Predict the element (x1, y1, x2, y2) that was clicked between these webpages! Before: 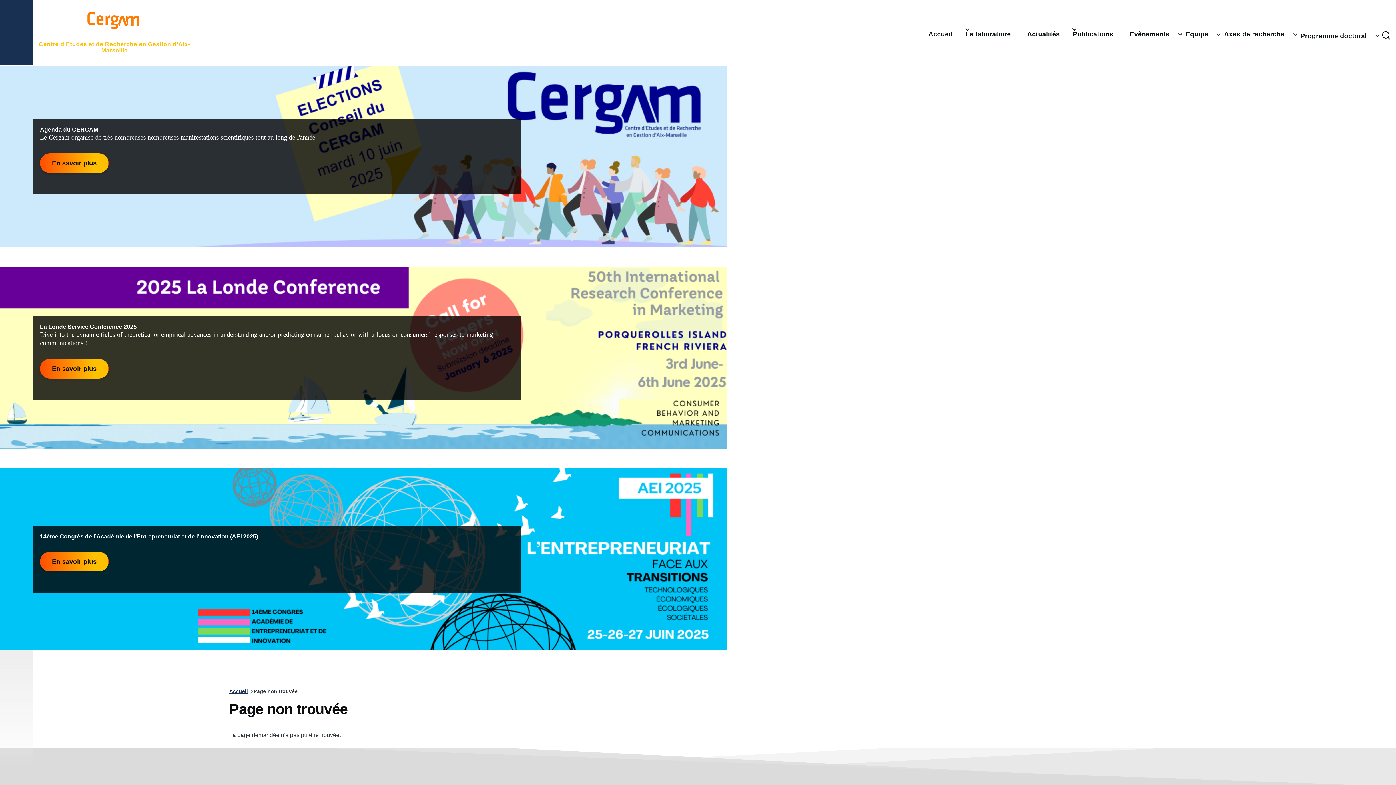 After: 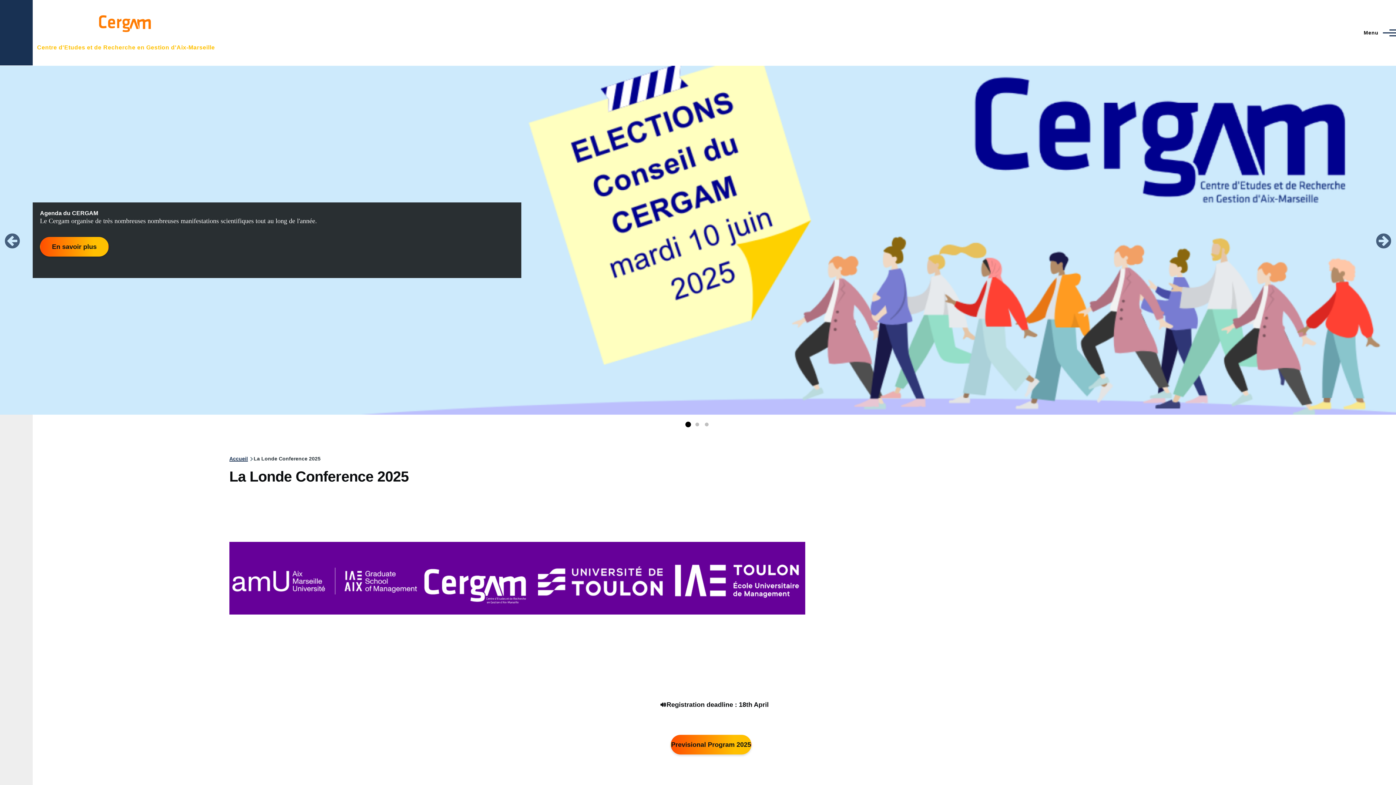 Action: bbox: (40, 359, 108, 378) label: En savoir plus